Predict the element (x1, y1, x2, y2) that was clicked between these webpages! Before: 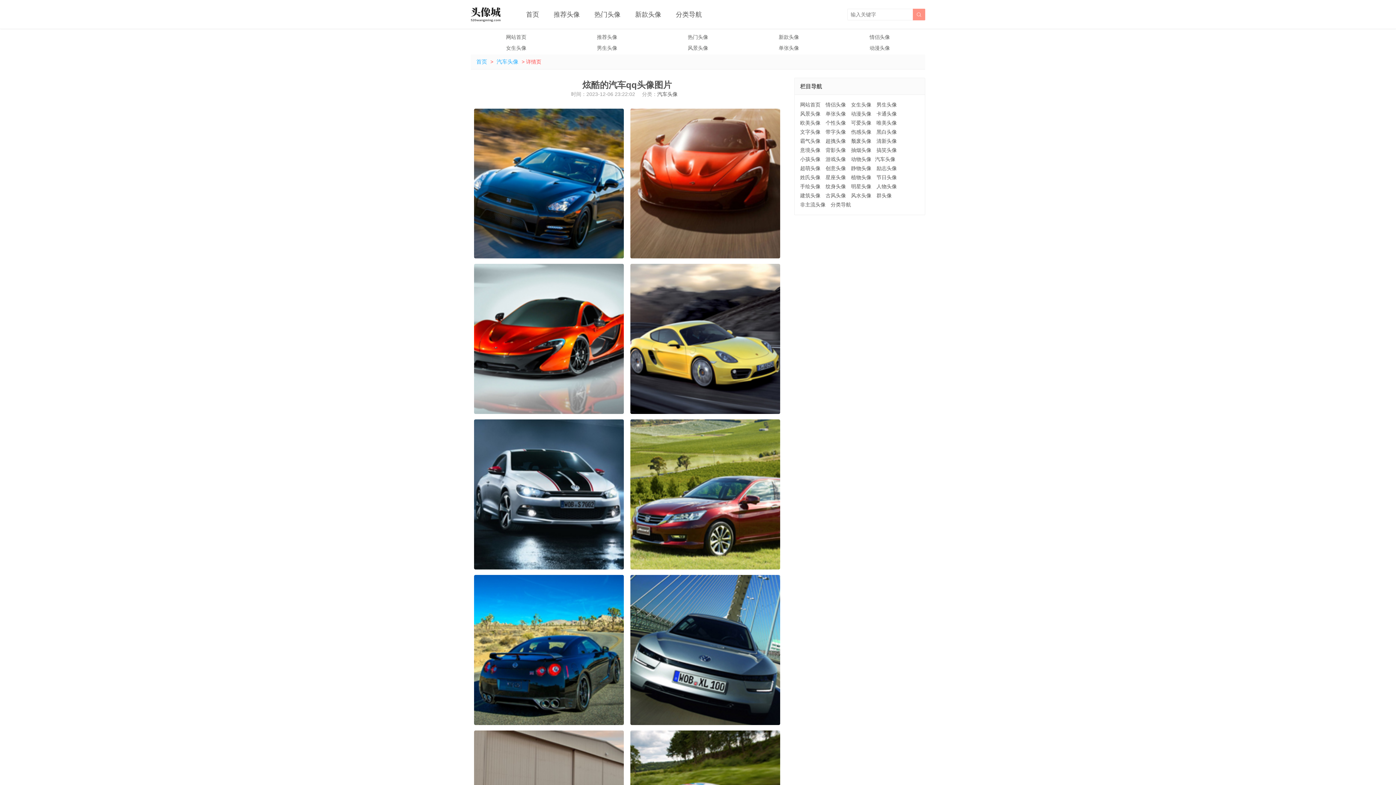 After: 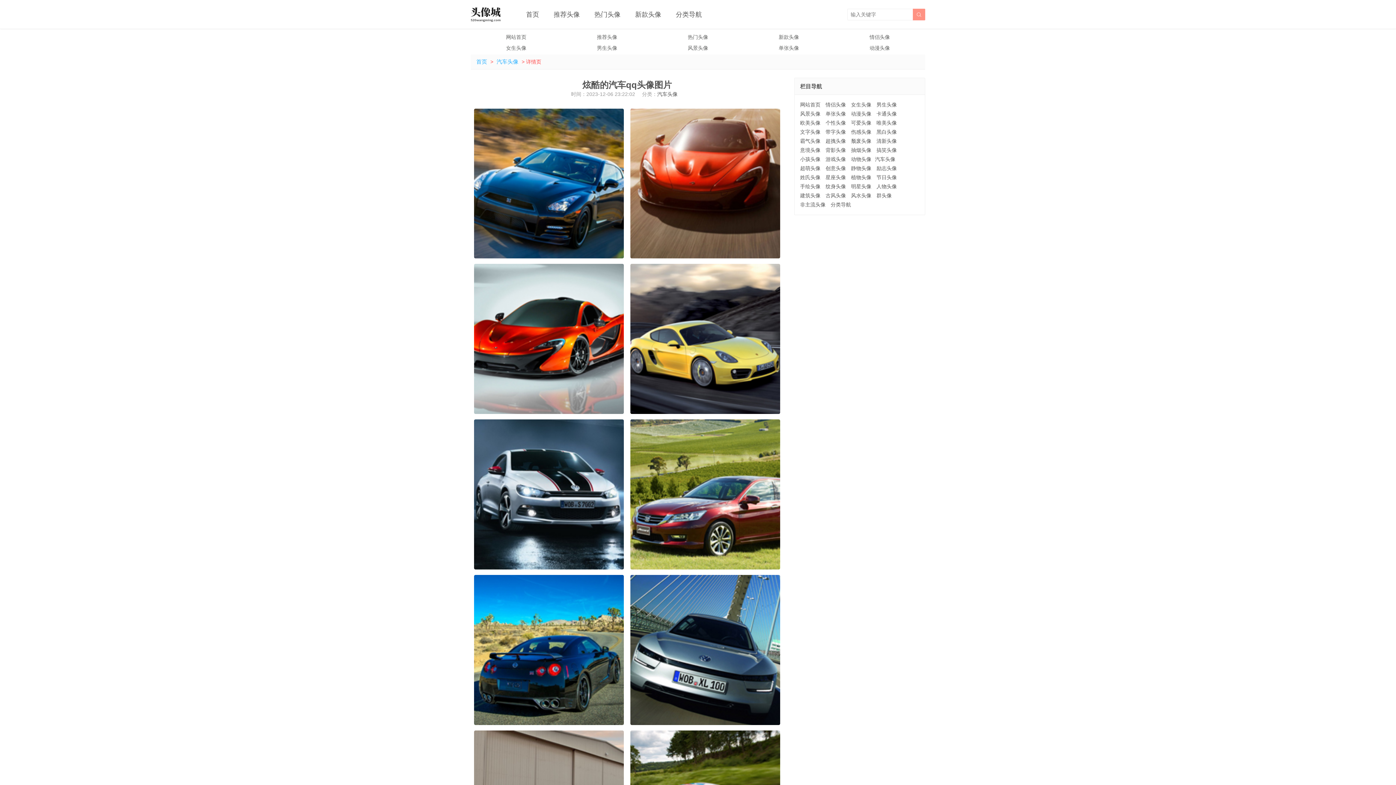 Action: label:  bbox: (913, 8, 925, 20)